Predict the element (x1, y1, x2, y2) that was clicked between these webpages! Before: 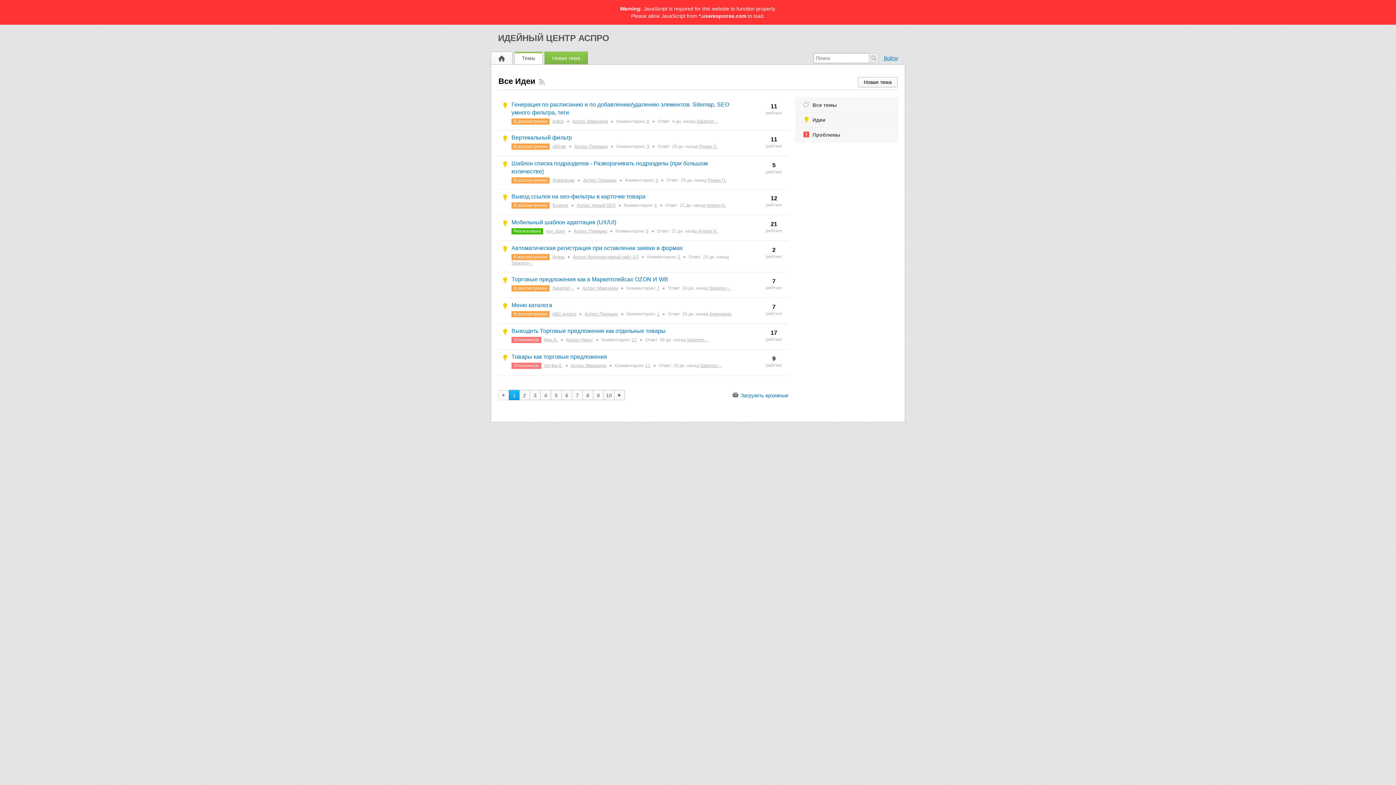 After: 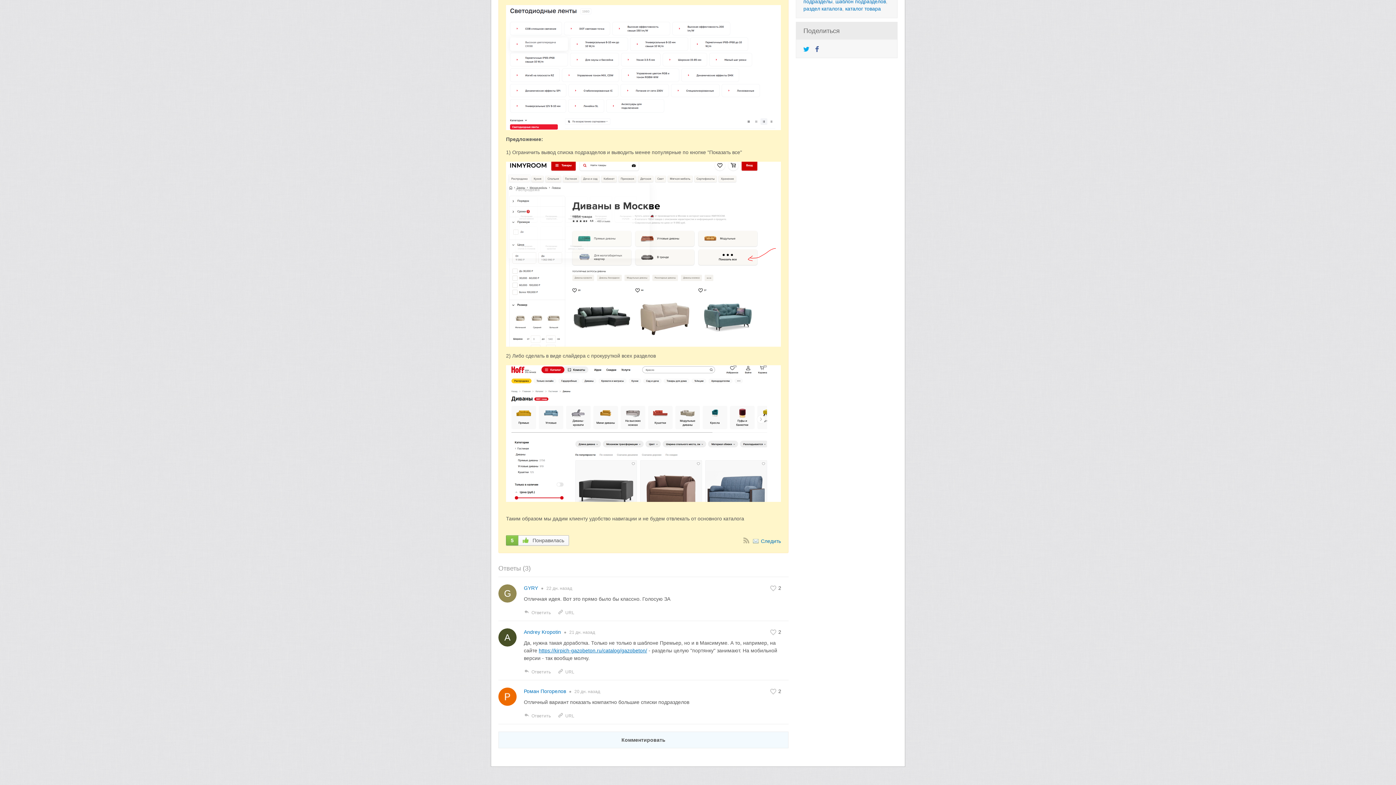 Action: bbox: (655, 177, 658, 182) label: 3